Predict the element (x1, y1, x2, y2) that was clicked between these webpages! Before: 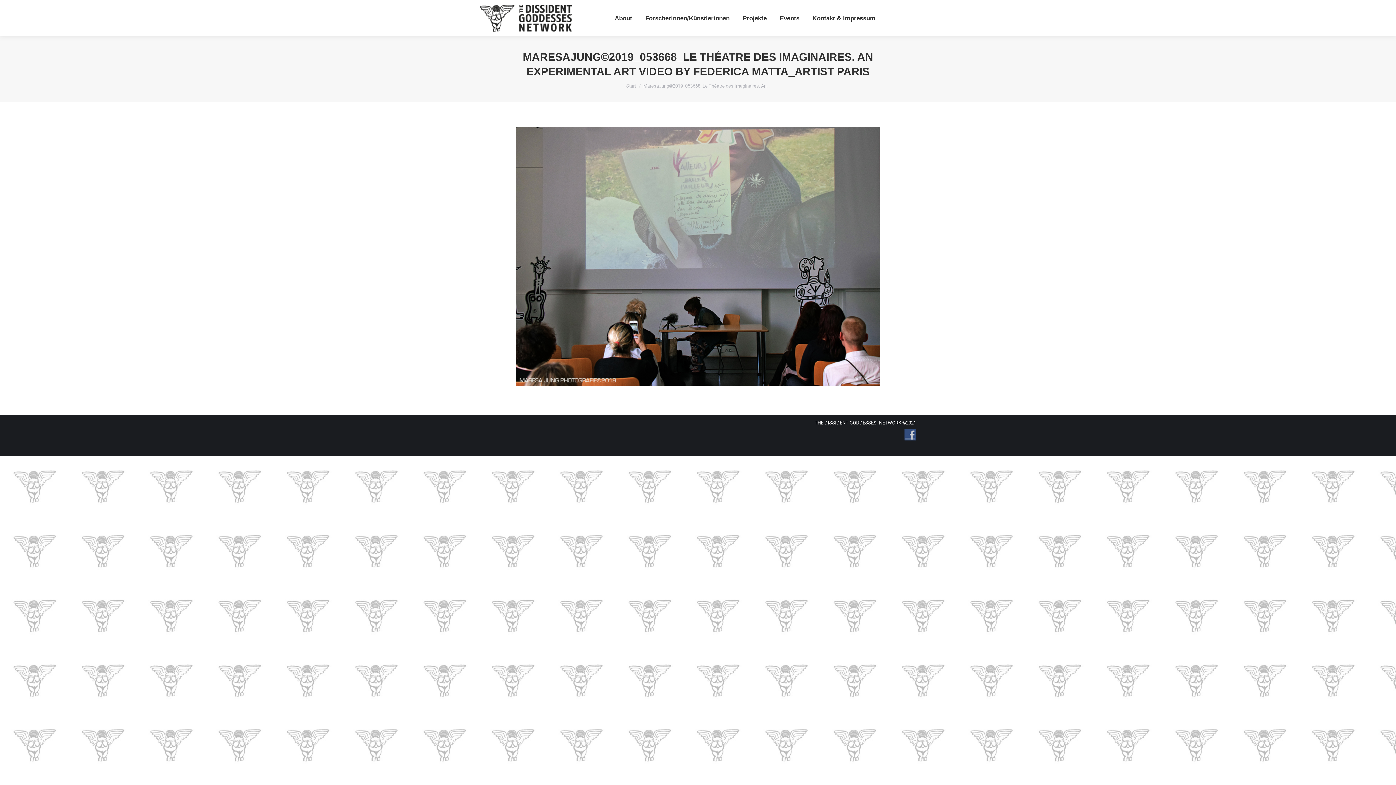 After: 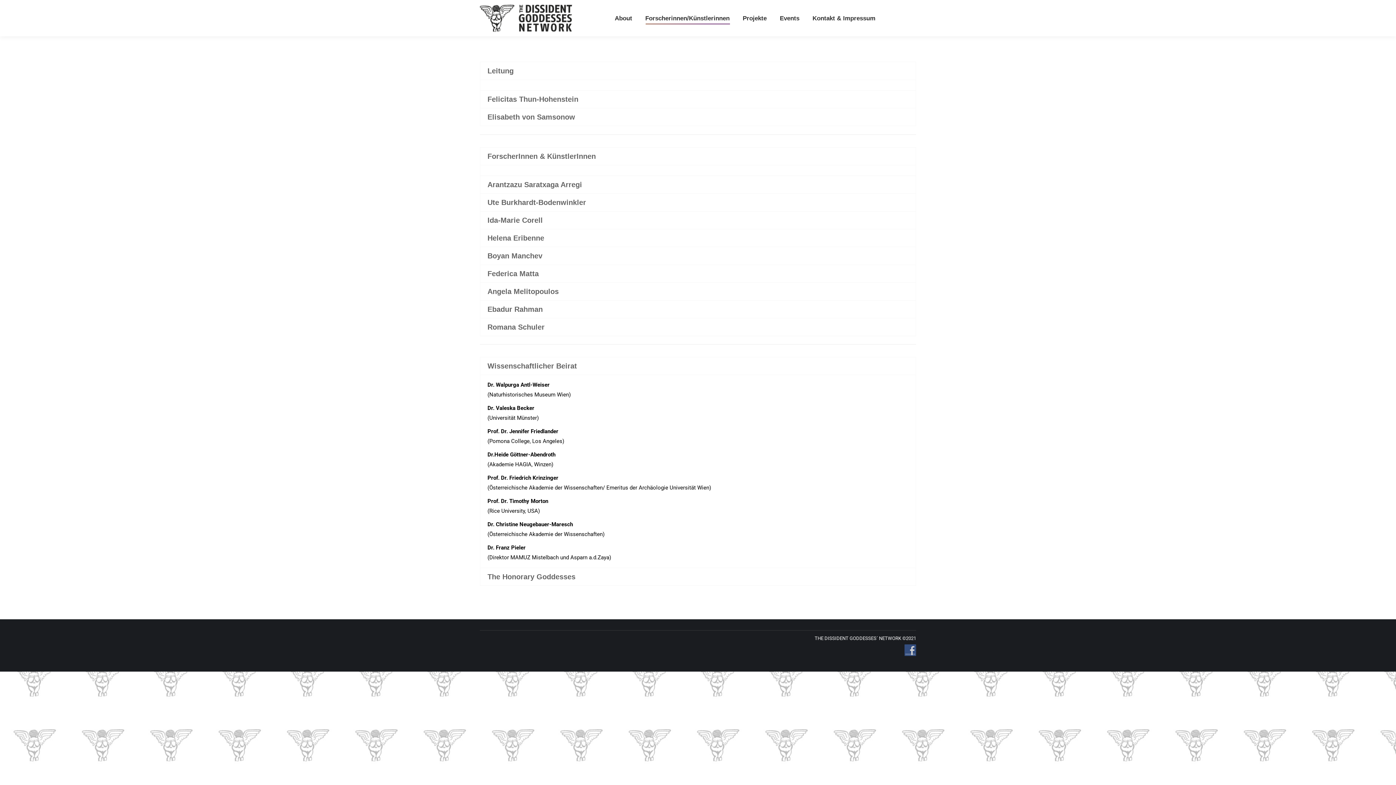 Action: bbox: (644, 6, 731, 29) label: Forscherinnen/Künstlerinnen